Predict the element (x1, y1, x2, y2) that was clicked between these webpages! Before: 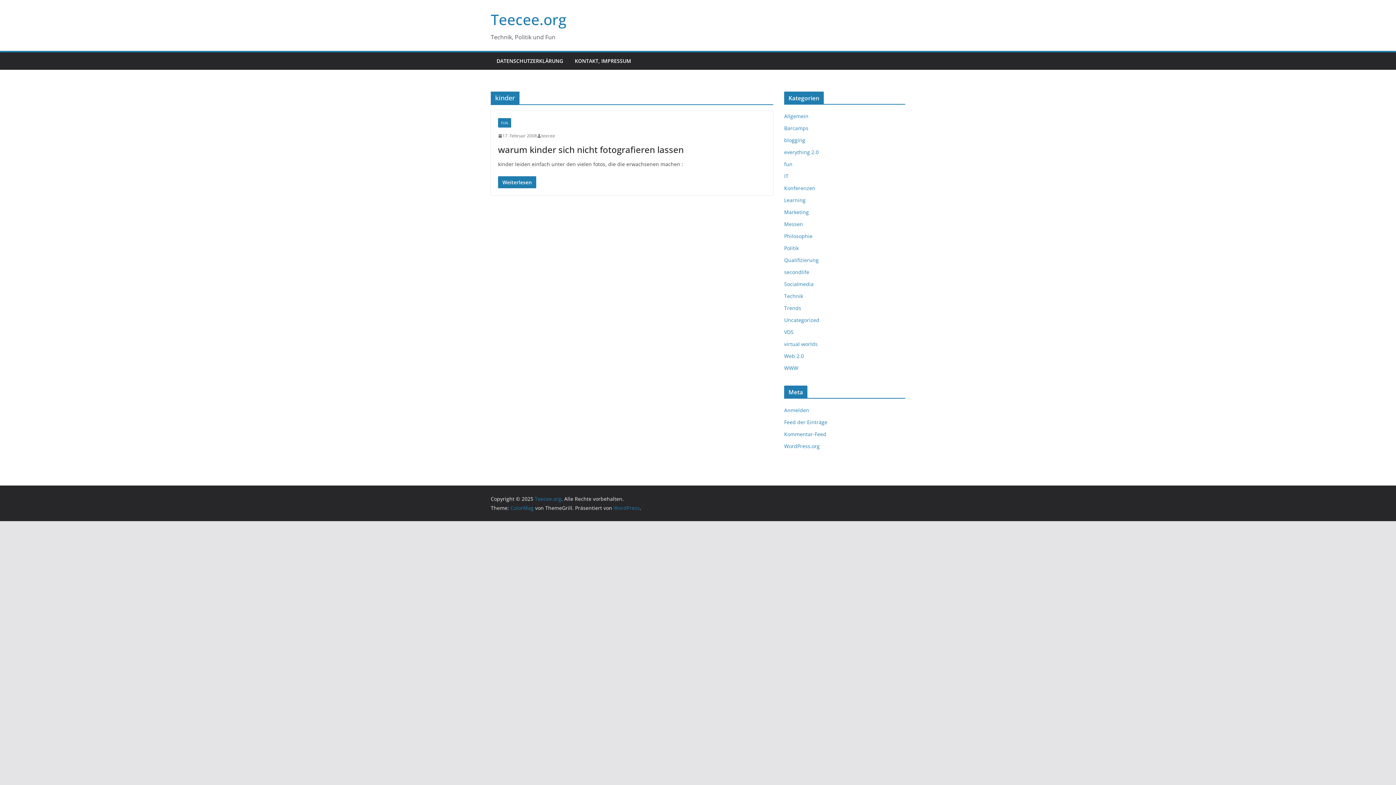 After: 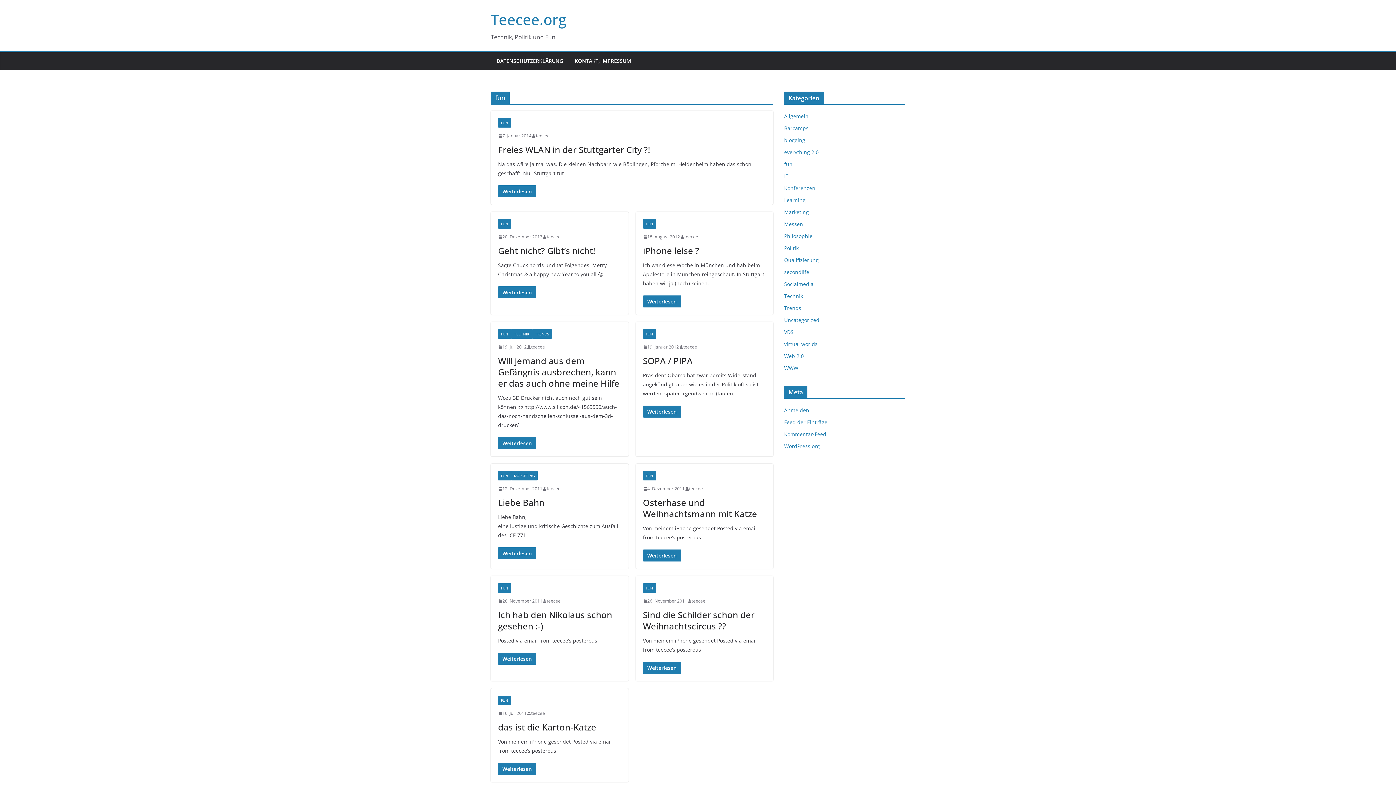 Action: label: FUN bbox: (498, 118, 511, 127)